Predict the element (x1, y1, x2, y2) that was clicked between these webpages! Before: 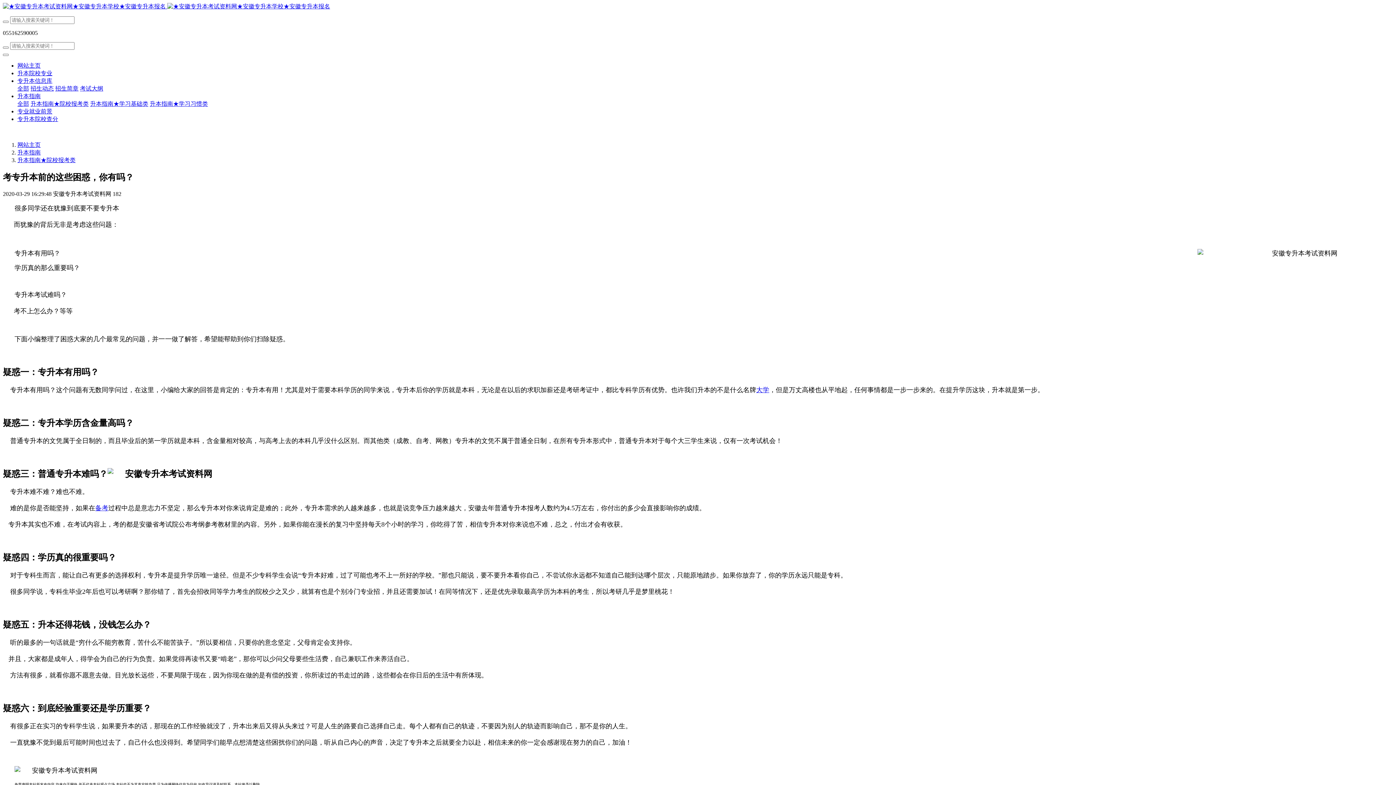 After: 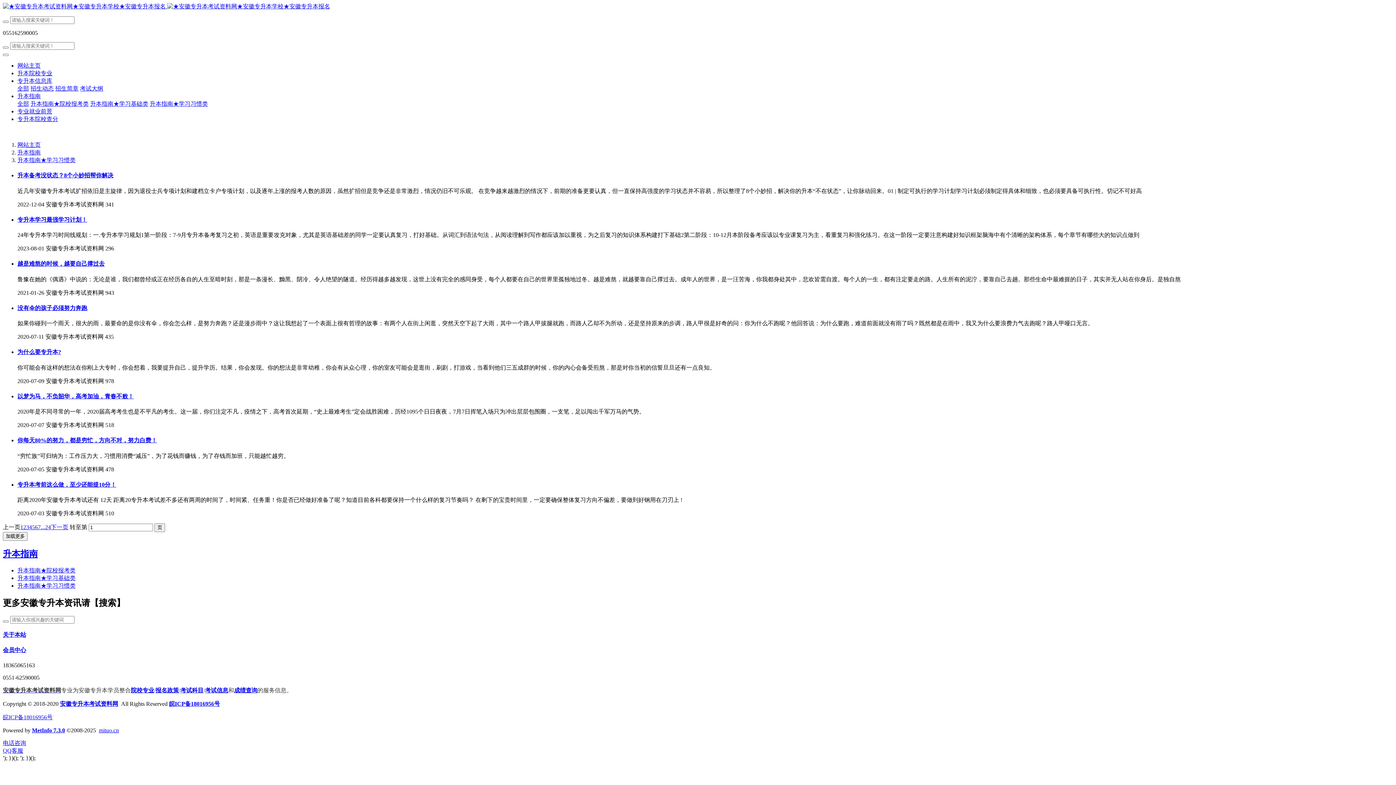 Action: bbox: (149, 100, 208, 106) label: 升本指南★学习习惯类